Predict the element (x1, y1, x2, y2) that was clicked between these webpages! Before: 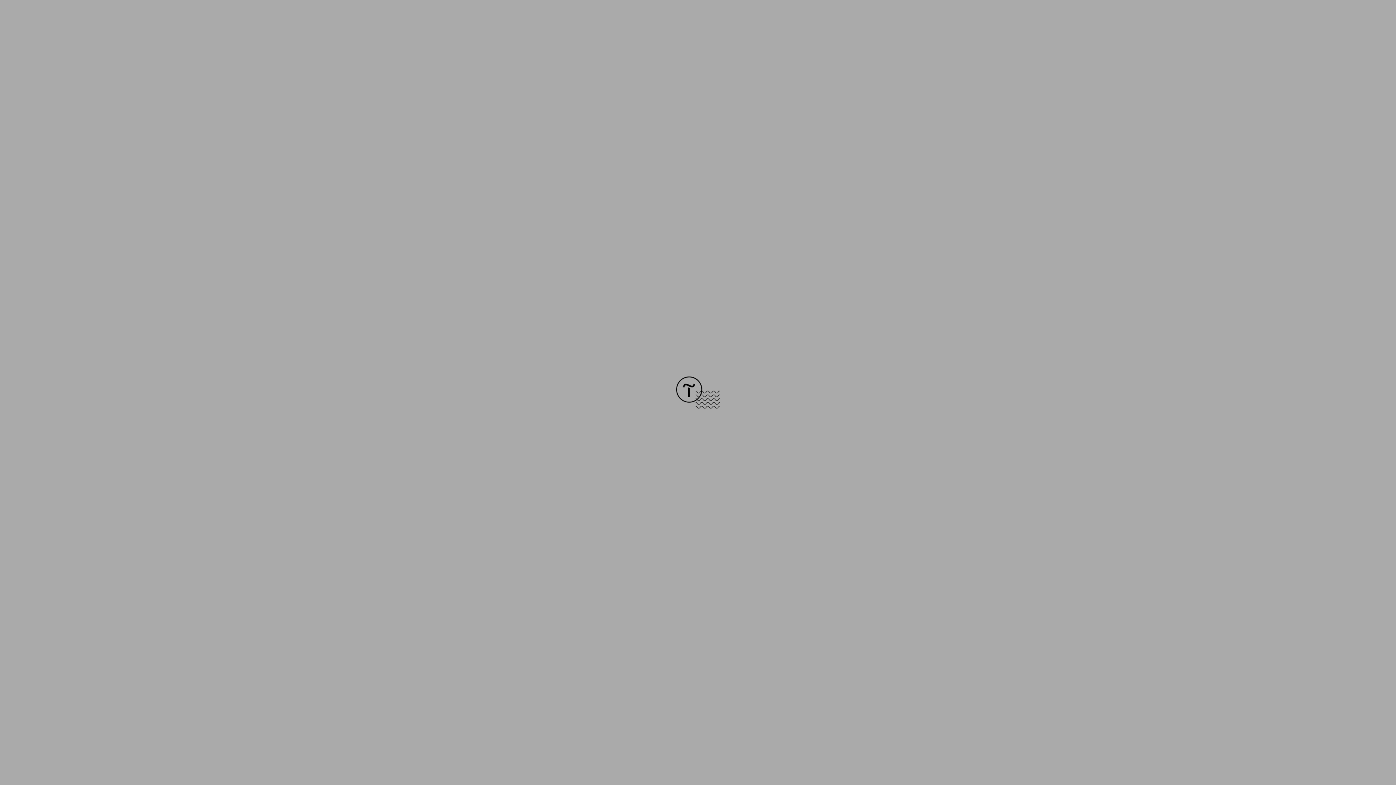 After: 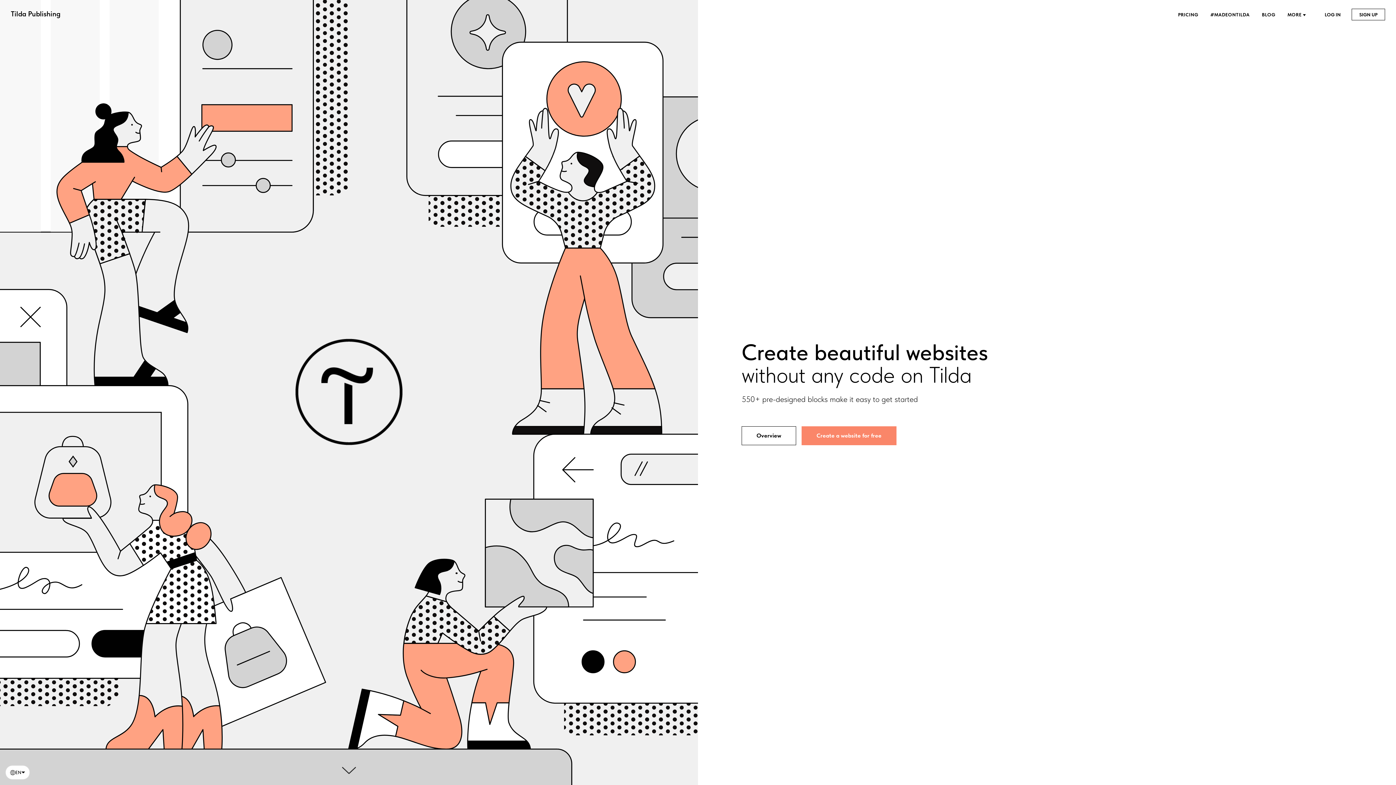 Action: bbox: (676, 403, 720, 409)